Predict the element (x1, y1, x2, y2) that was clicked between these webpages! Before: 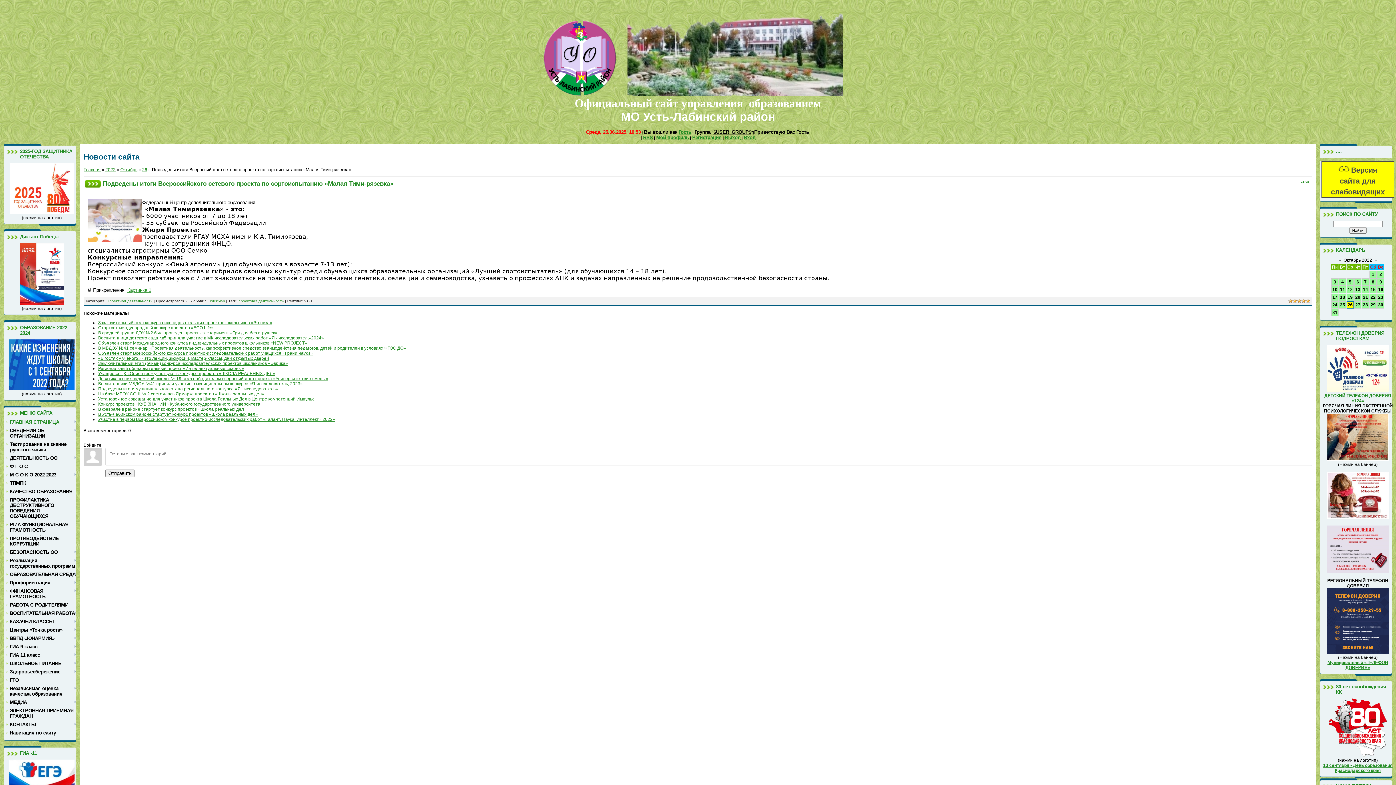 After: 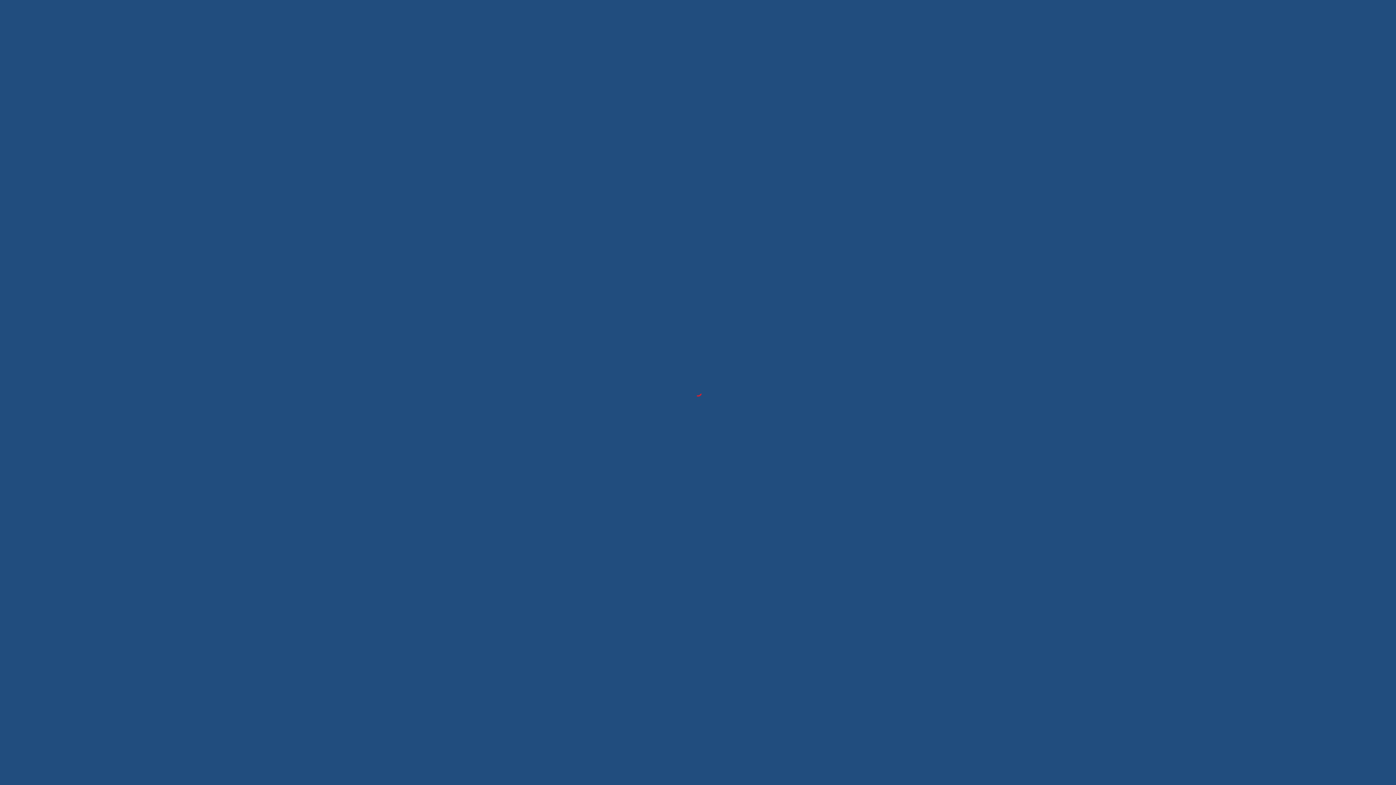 Action: bbox: (20, 301, 63, 306)